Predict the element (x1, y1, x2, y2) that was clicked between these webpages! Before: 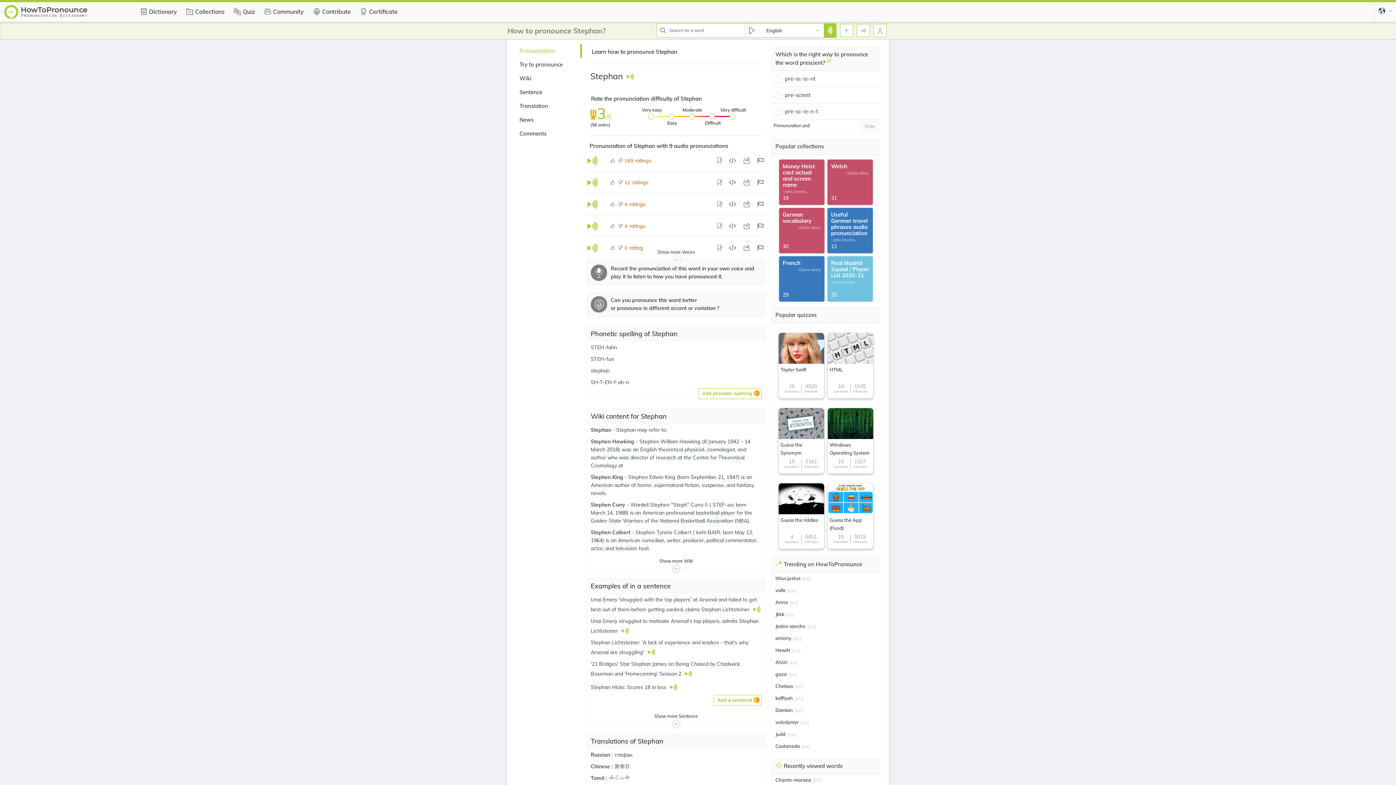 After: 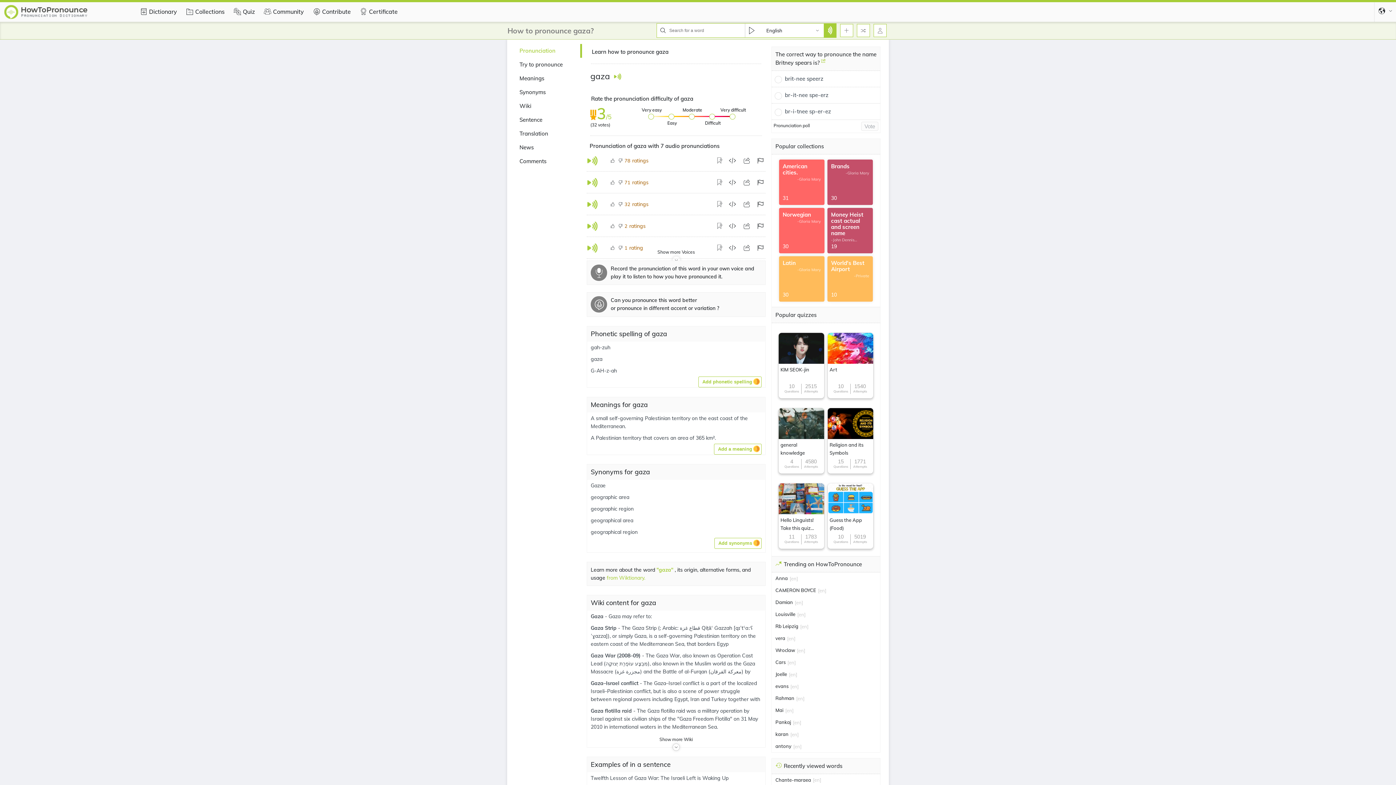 Action: label: gaza bbox: (775, 670, 786, 678)